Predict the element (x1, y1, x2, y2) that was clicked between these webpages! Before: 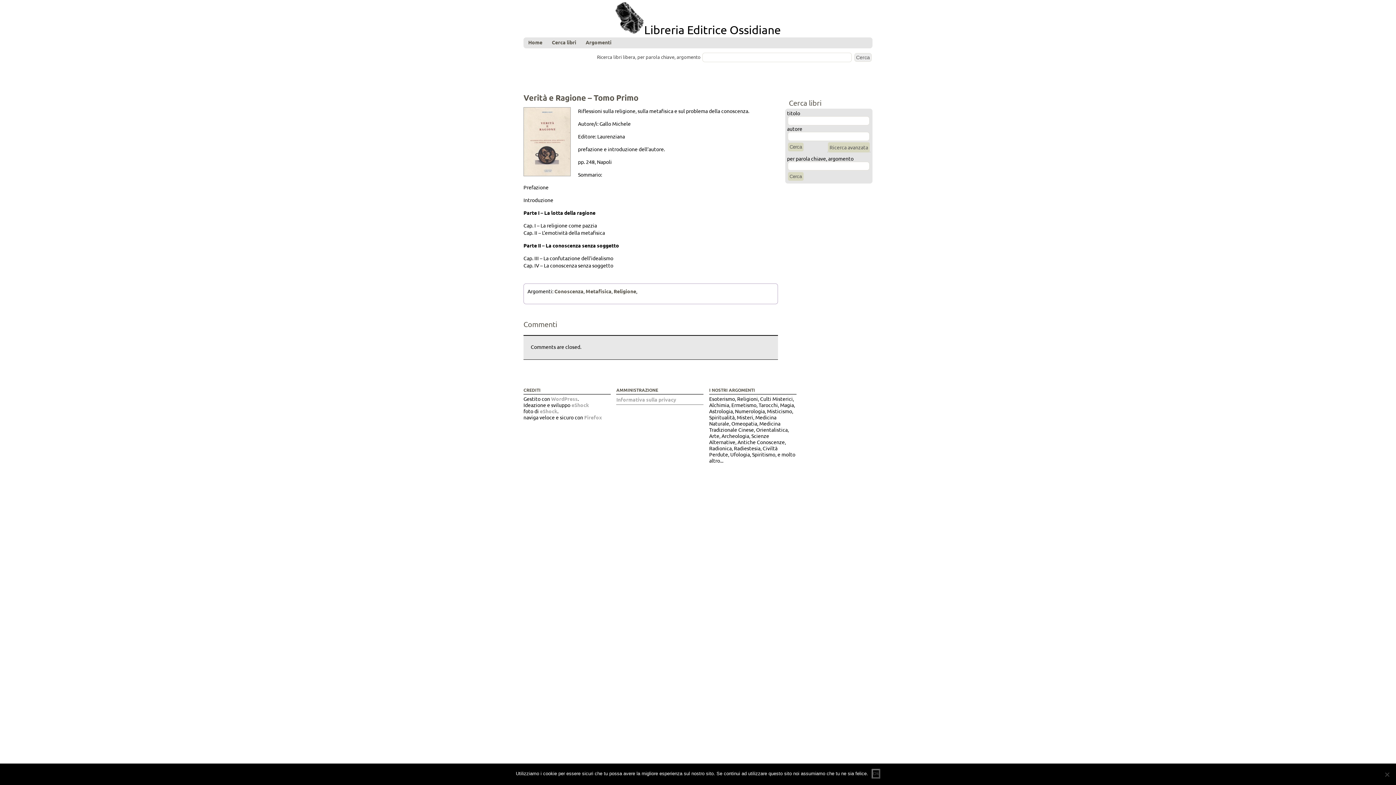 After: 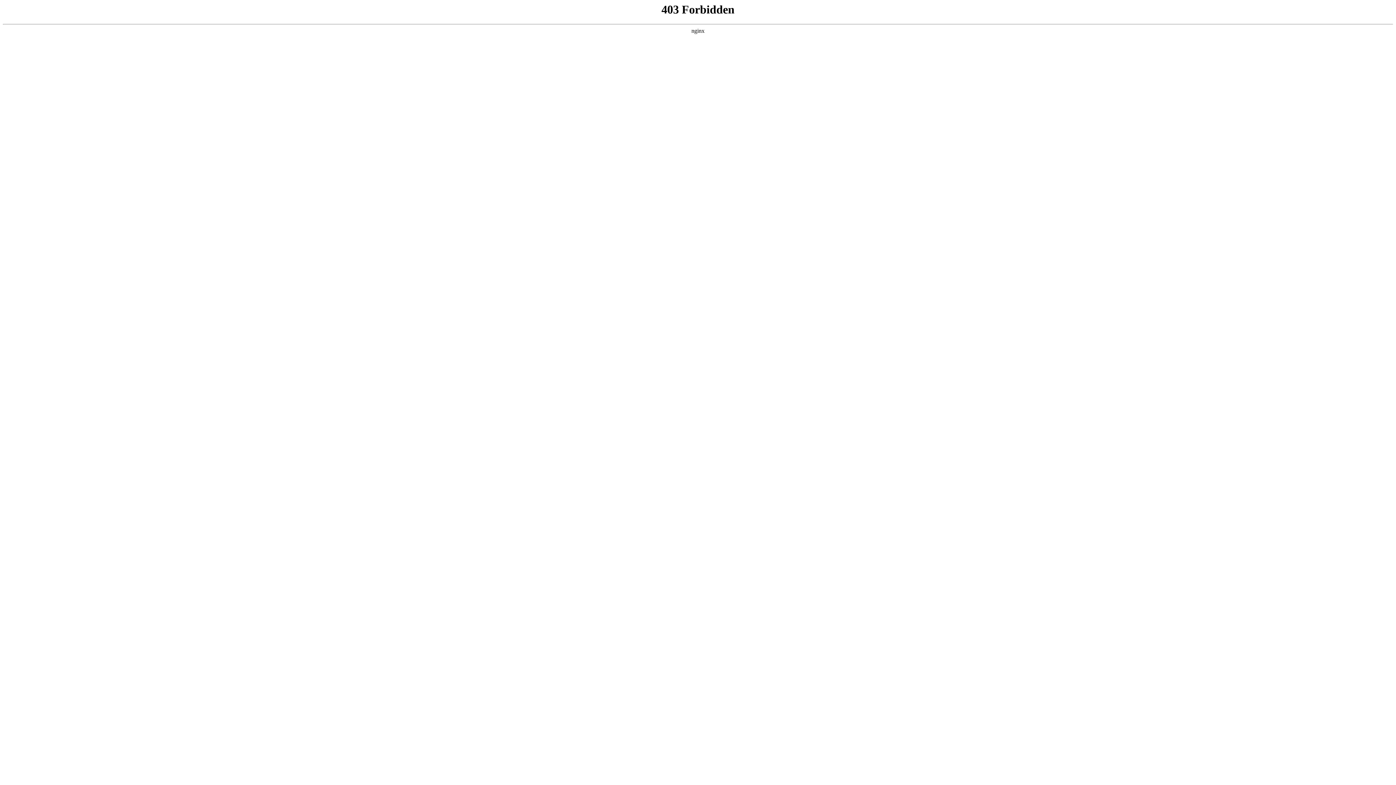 Action: label: WordPress bbox: (551, 395, 577, 402)